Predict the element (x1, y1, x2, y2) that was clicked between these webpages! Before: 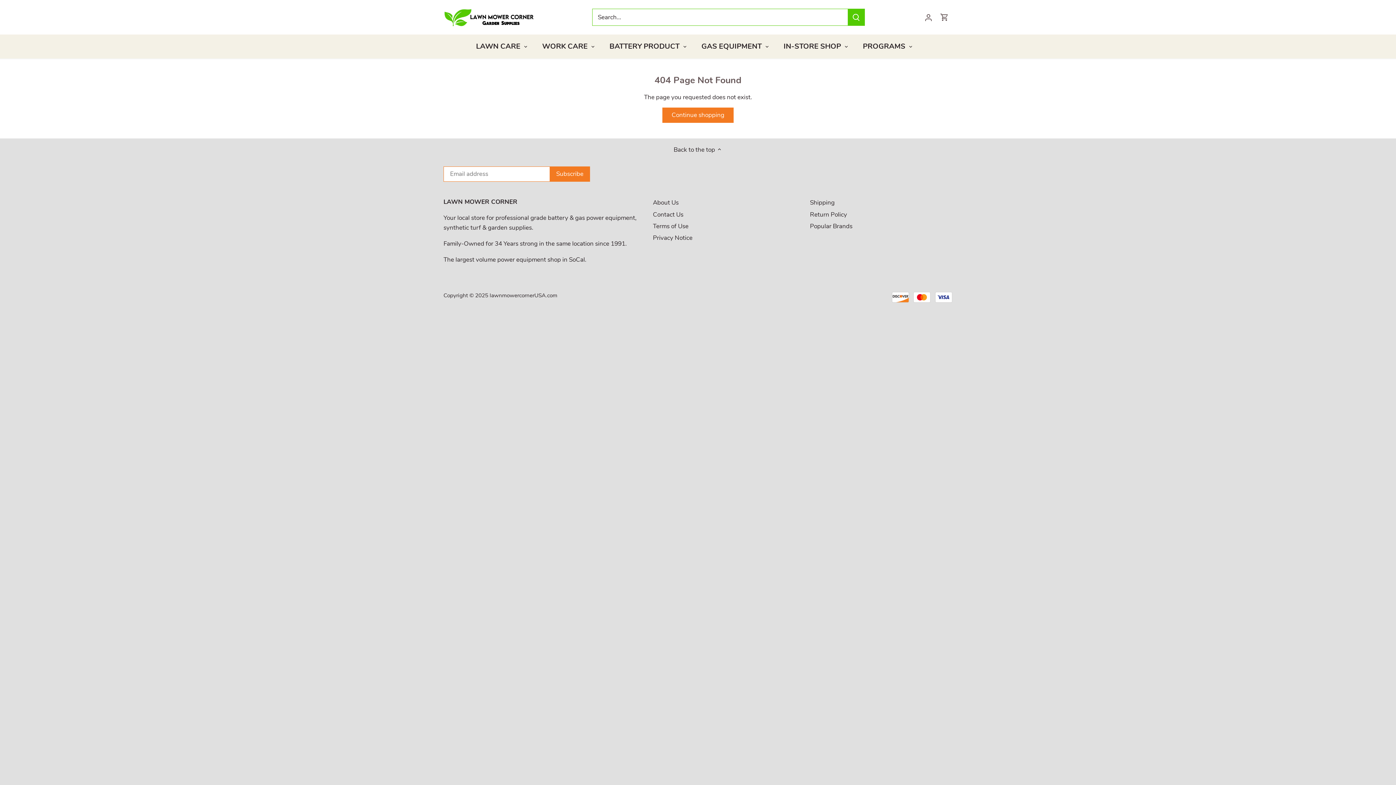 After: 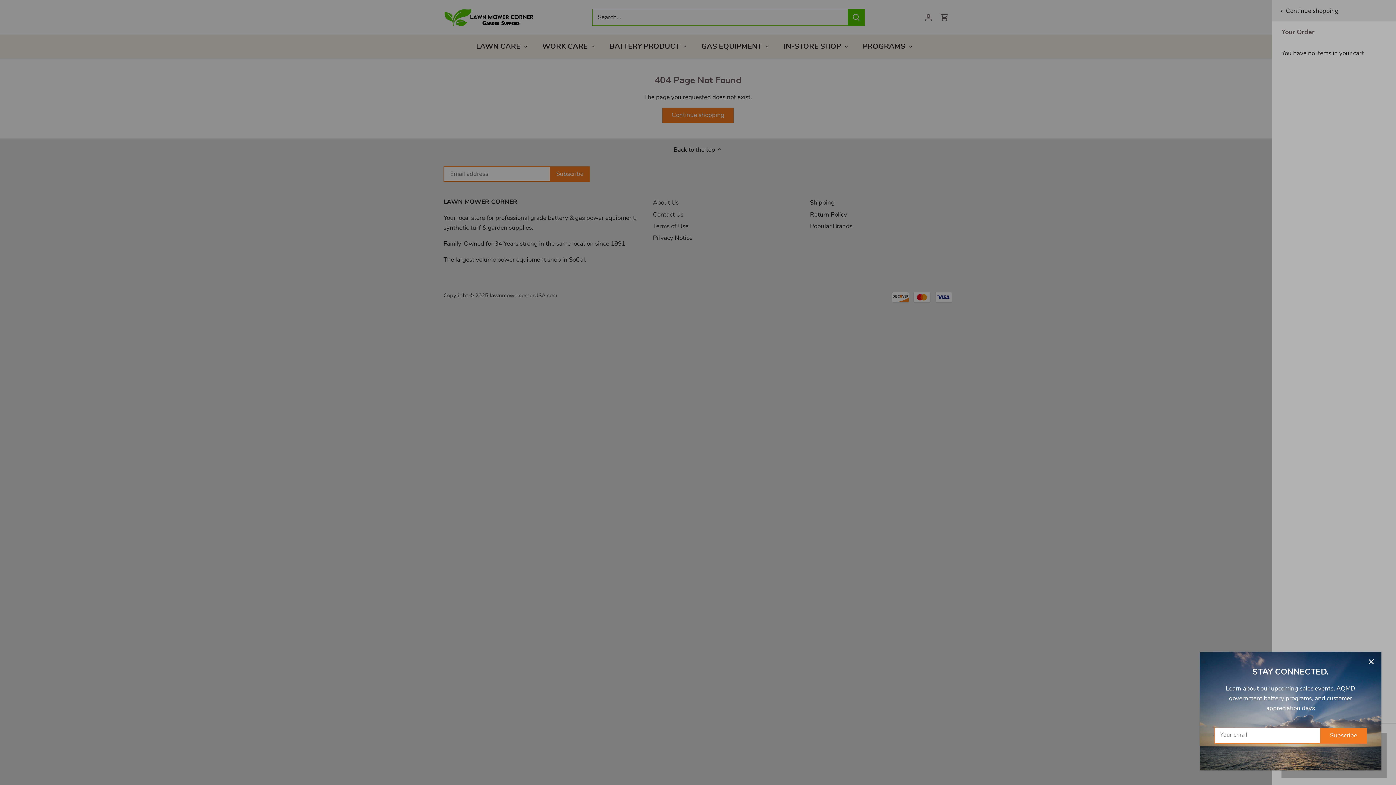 Action: bbox: (940, 7, 949, 27)